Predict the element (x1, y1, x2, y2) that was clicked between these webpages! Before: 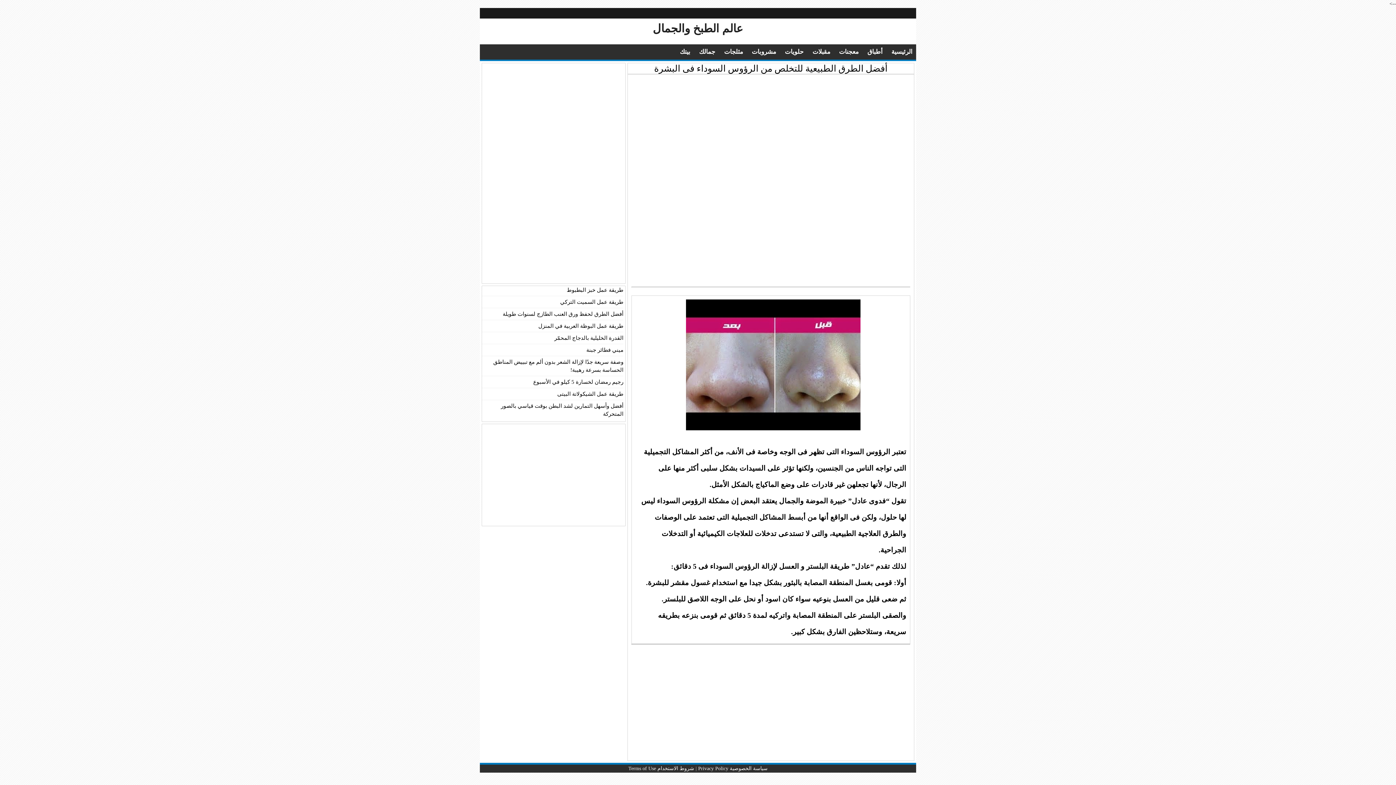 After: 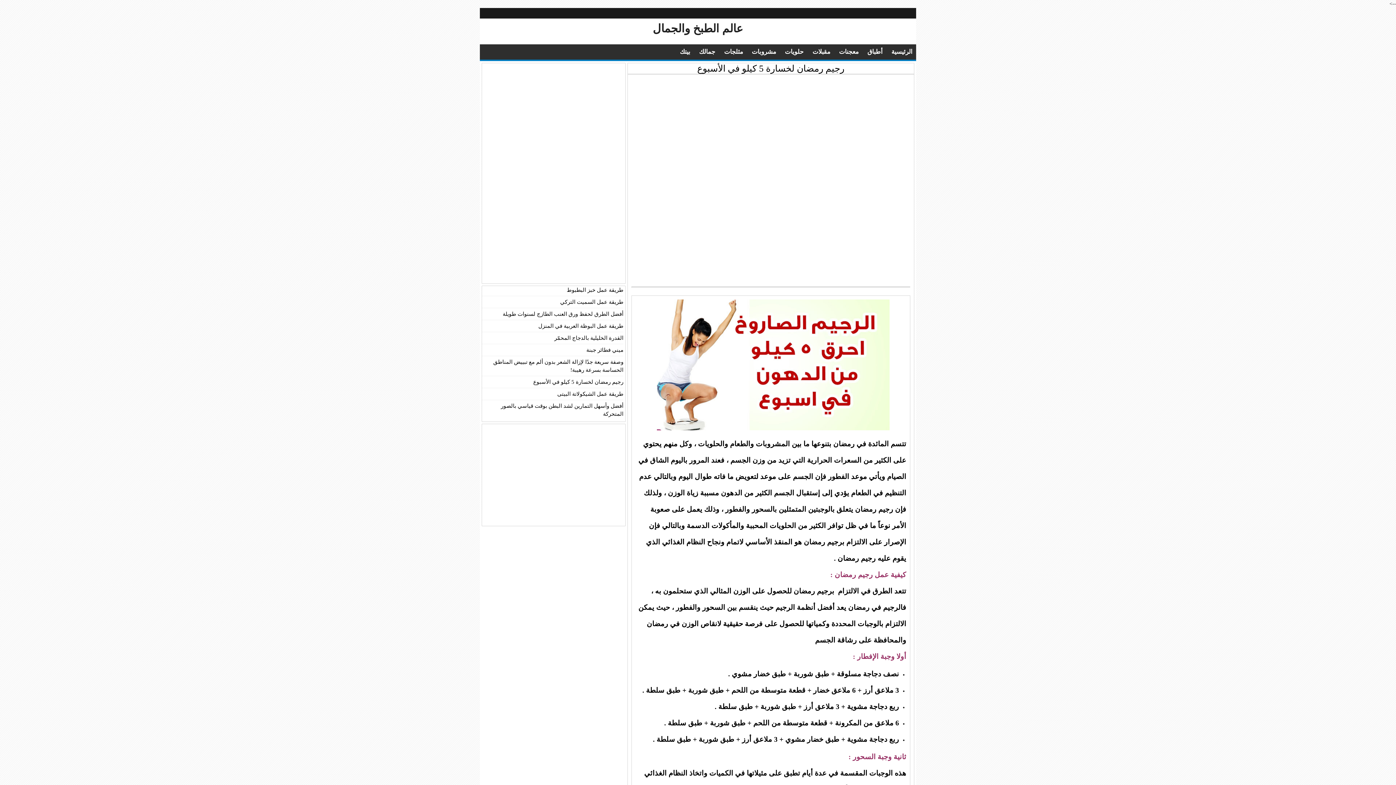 Action: label: رجيم رمضان لخسارة 5 كيلو في الأسبوع bbox: (533, 379, 623, 385)